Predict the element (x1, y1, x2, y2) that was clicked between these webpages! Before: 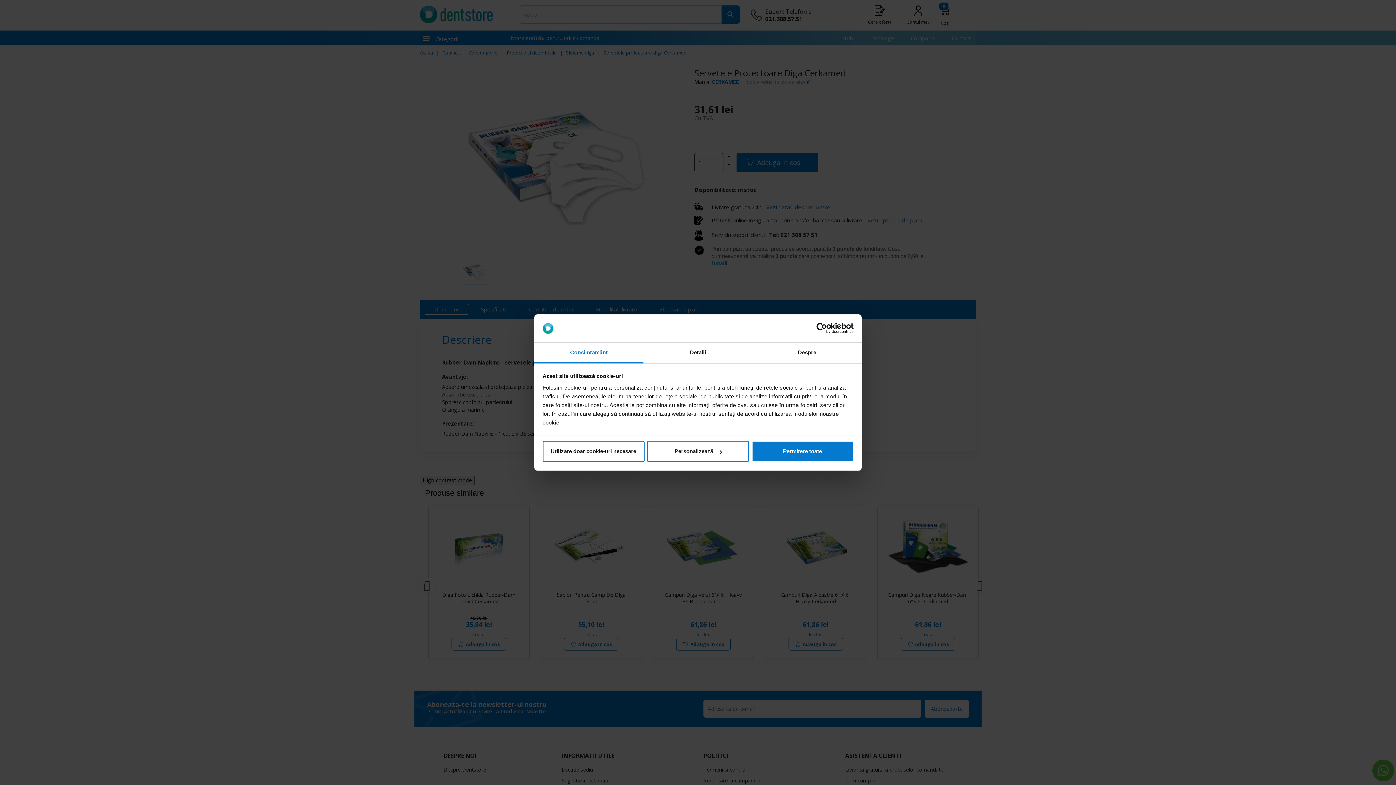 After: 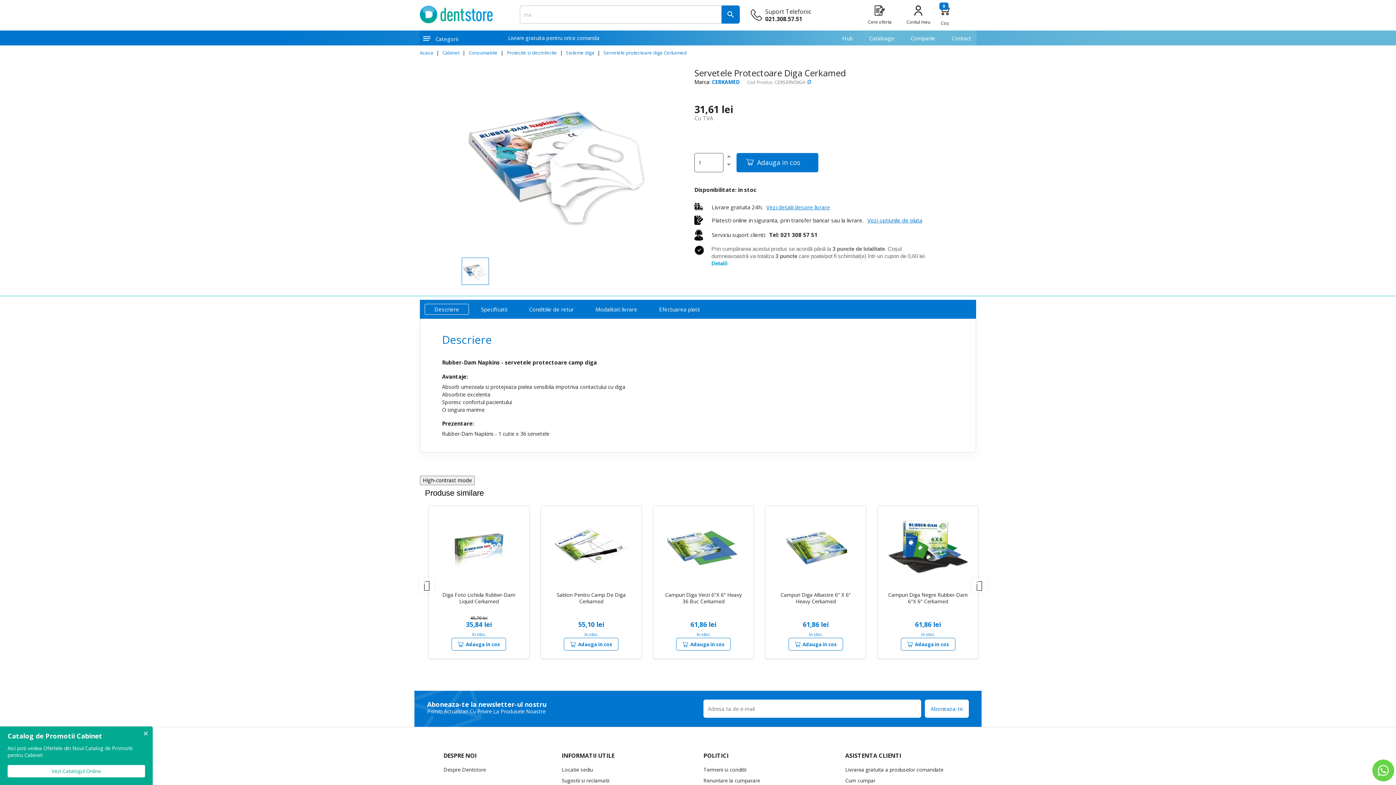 Action: bbox: (542, 441, 644, 462) label: Utilizare doar cookie-uri necesare